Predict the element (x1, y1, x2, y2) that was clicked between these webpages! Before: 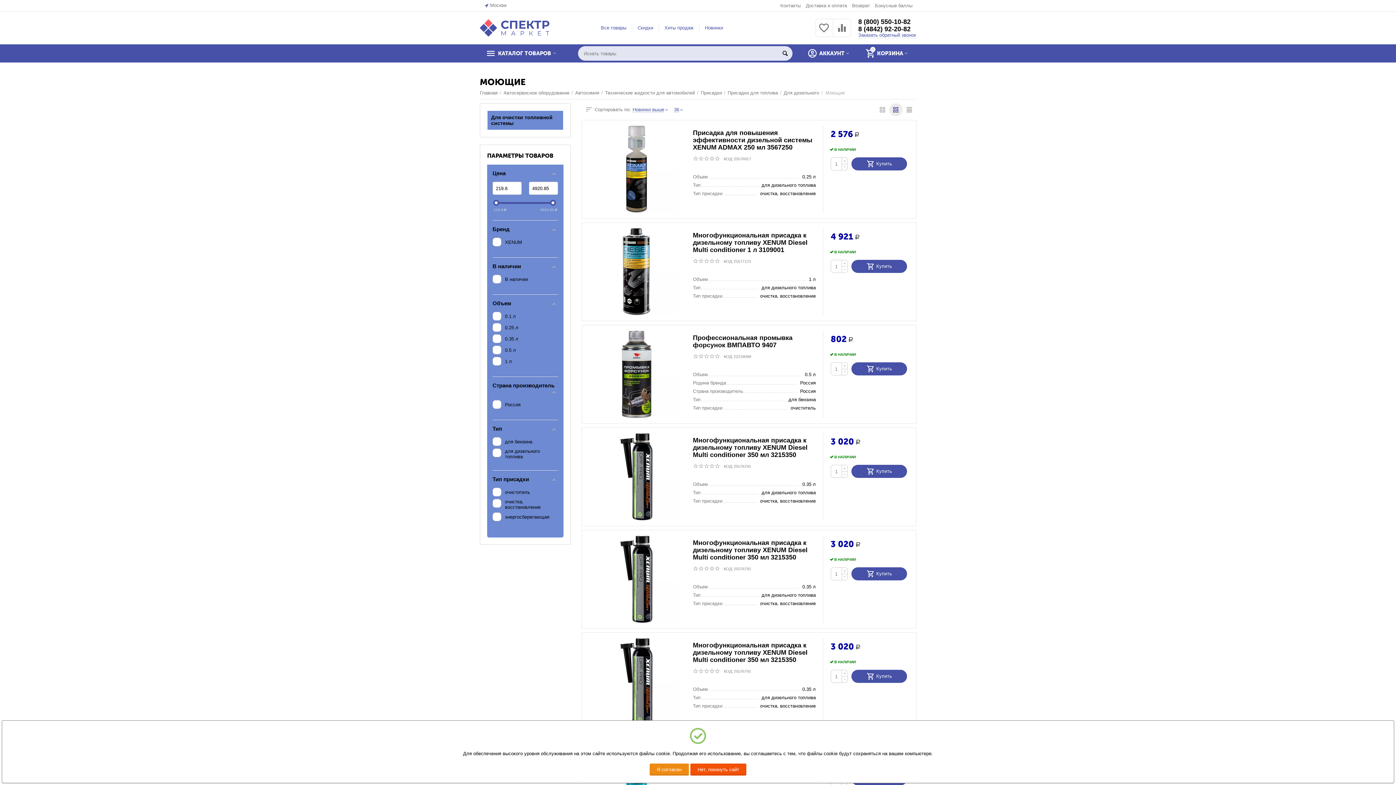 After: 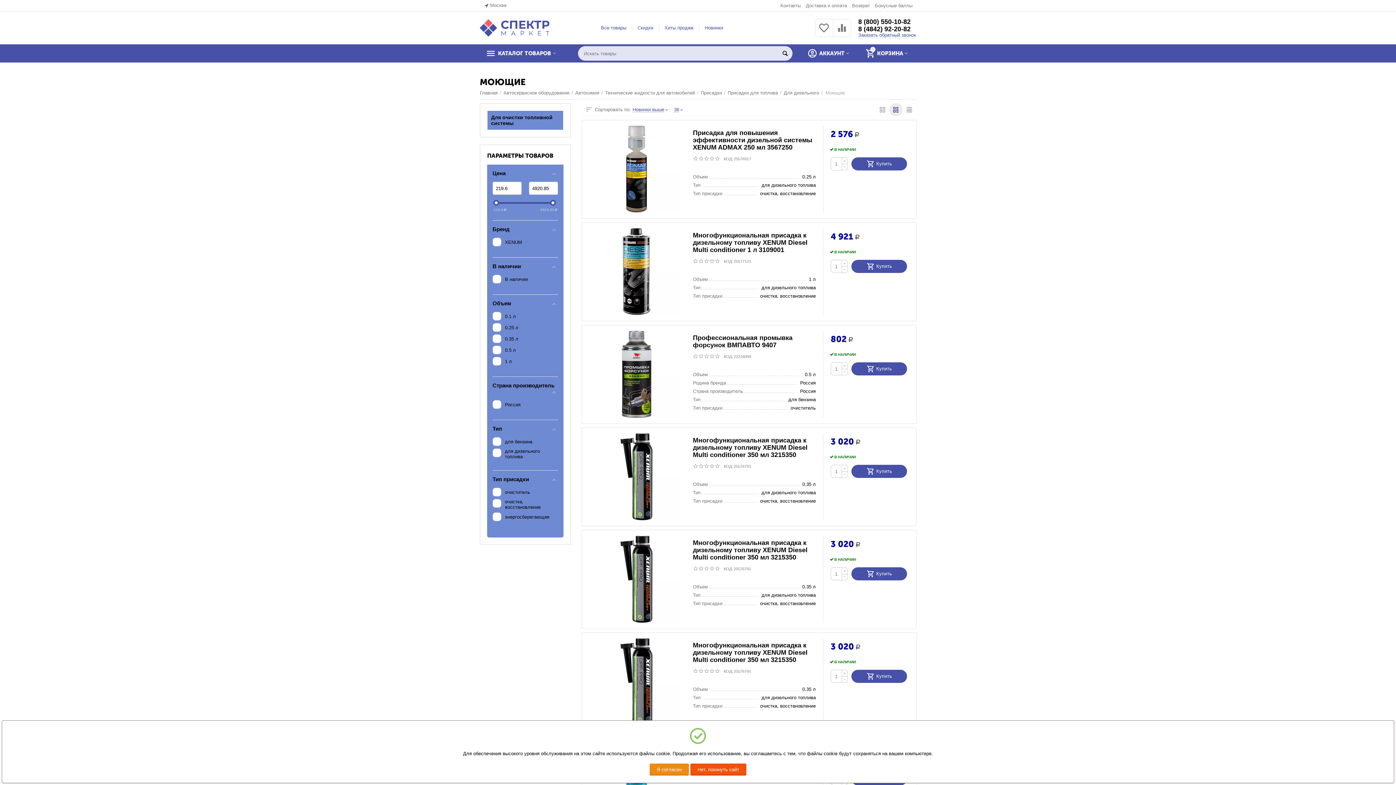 Action: label: 8 (800) 550-10-82 bbox: (858, 18, 910, 25)